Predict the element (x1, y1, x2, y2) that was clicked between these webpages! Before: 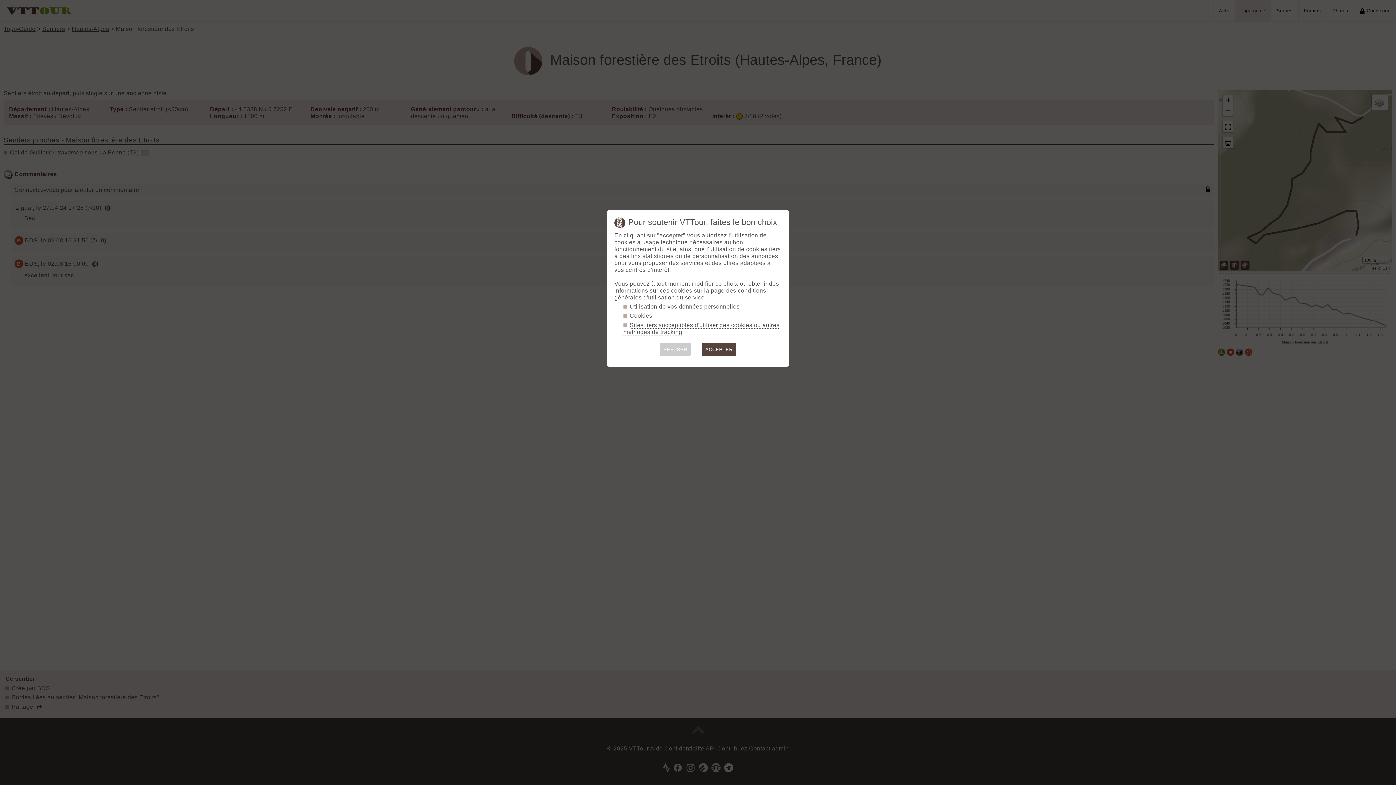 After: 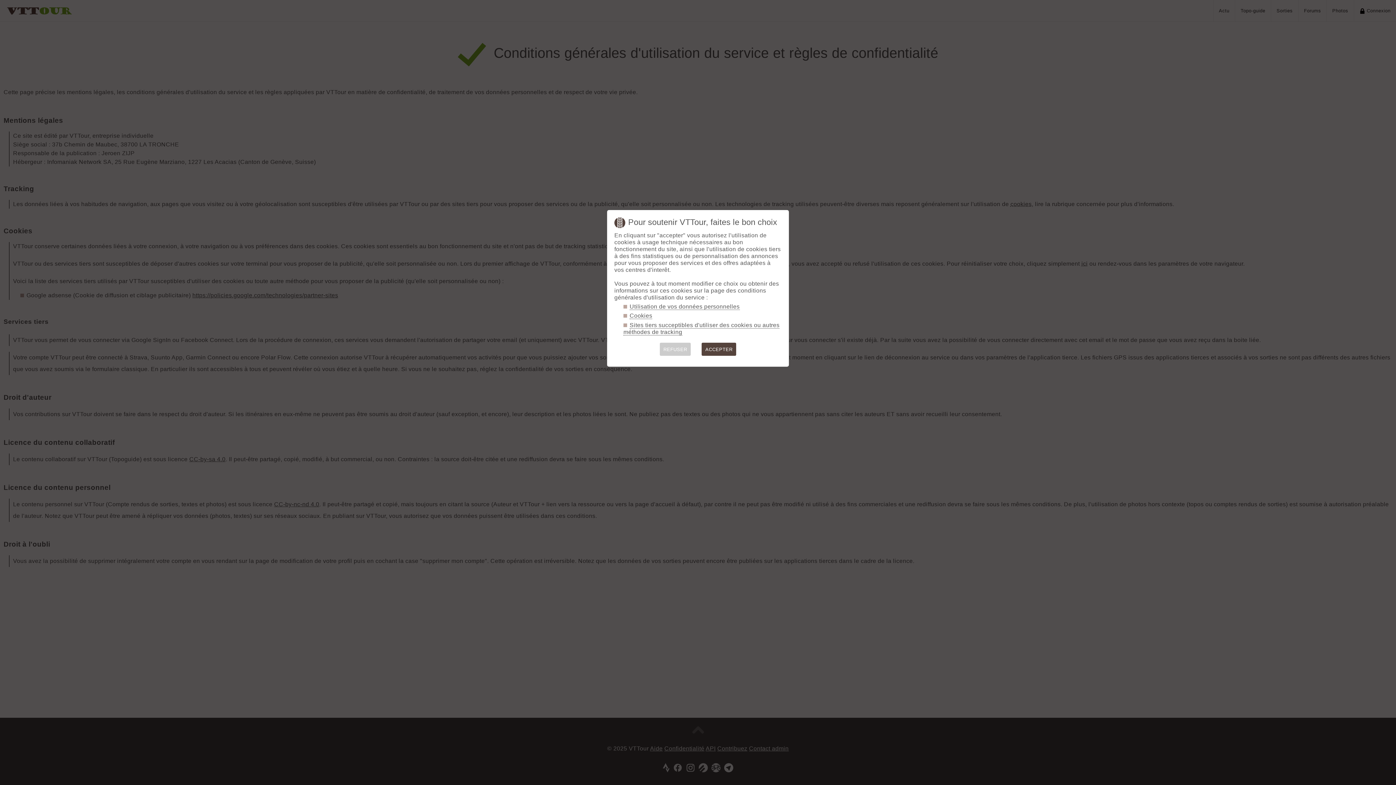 Action: label: Cookies bbox: (629, 312, 652, 319)